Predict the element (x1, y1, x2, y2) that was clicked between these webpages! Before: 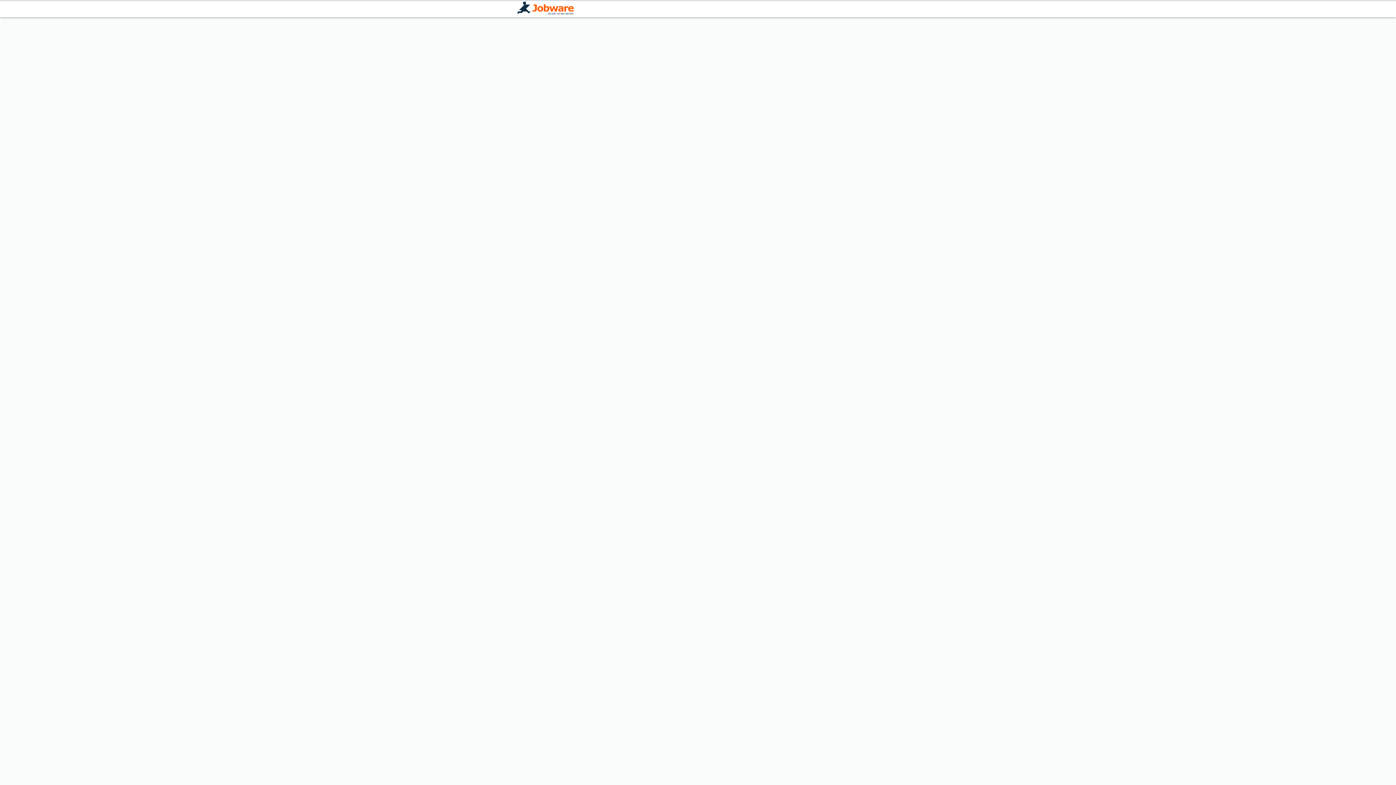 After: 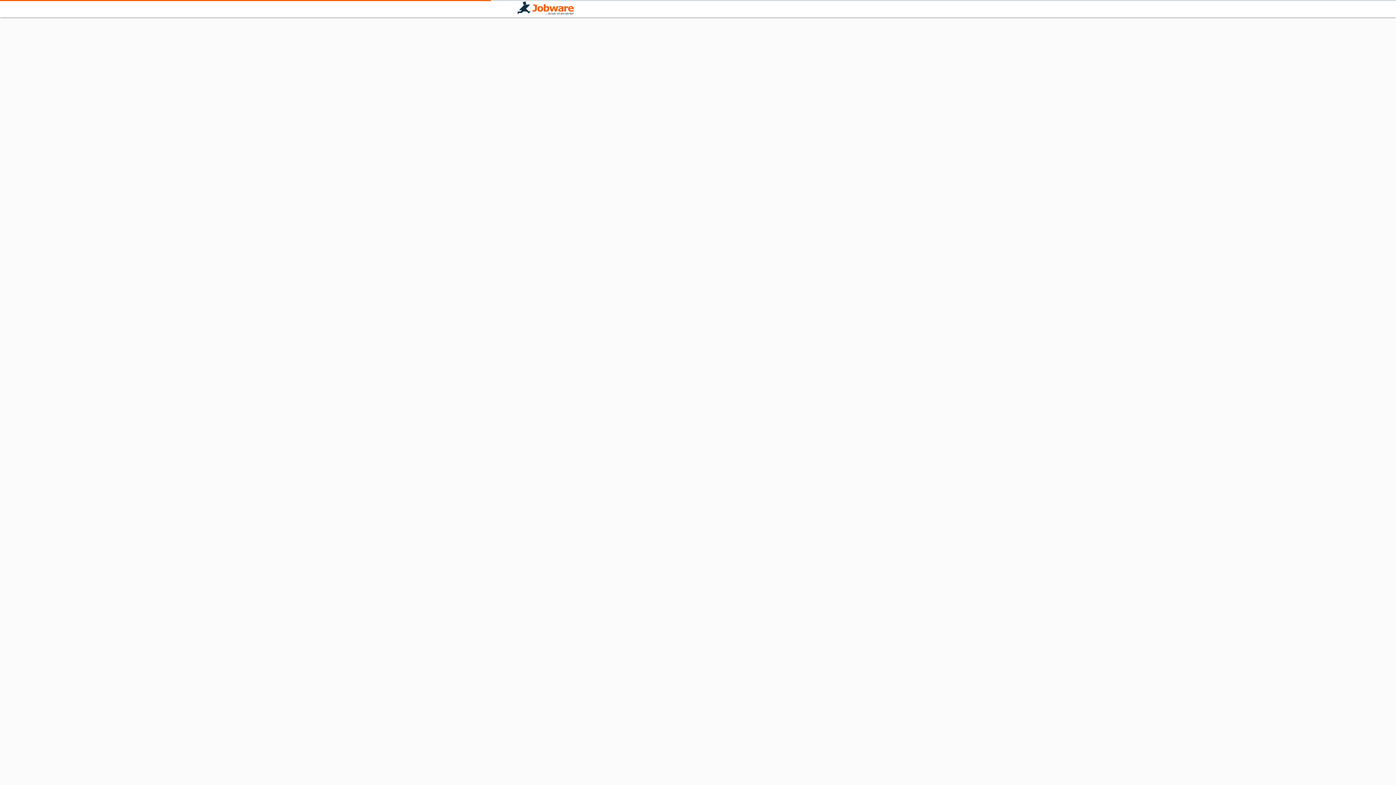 Action: bbox: (517, 1, 573, 16)